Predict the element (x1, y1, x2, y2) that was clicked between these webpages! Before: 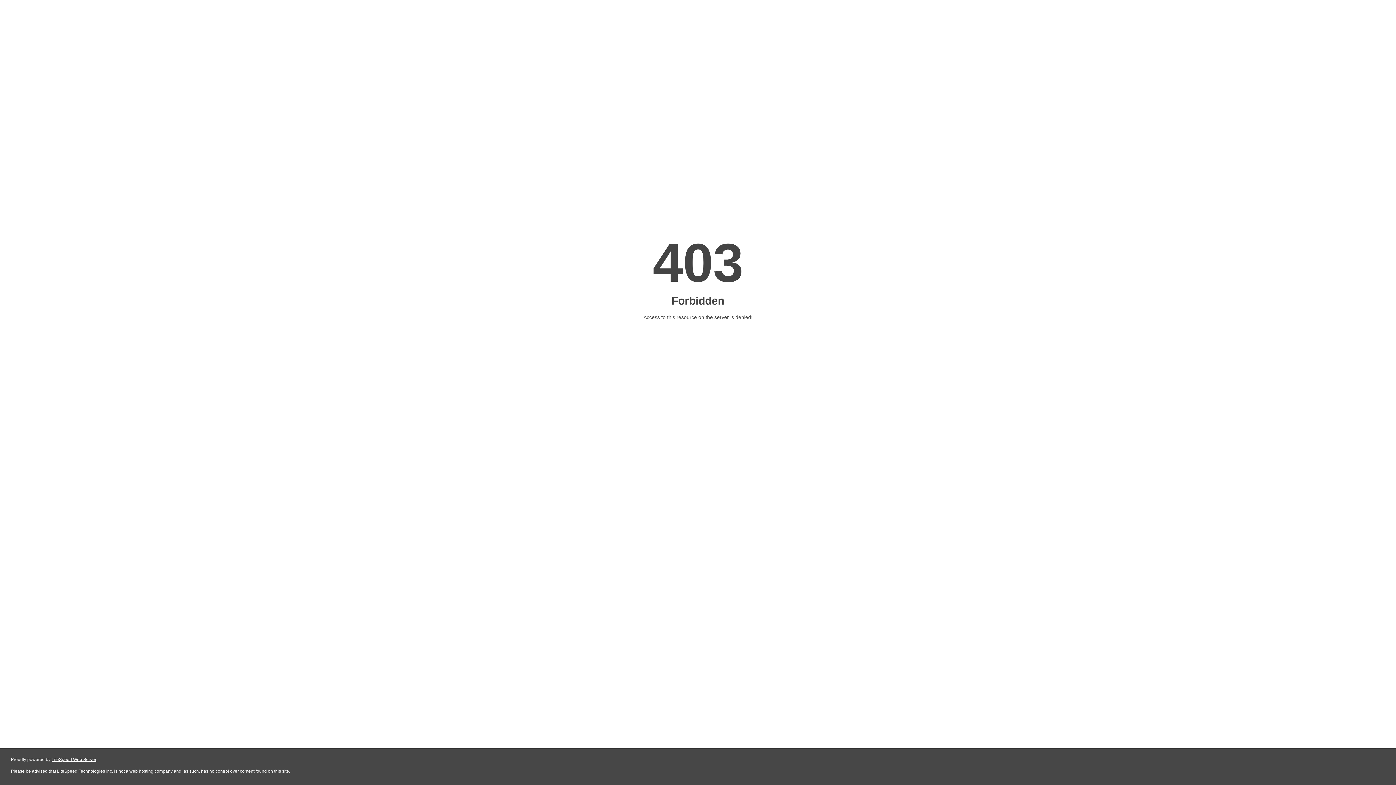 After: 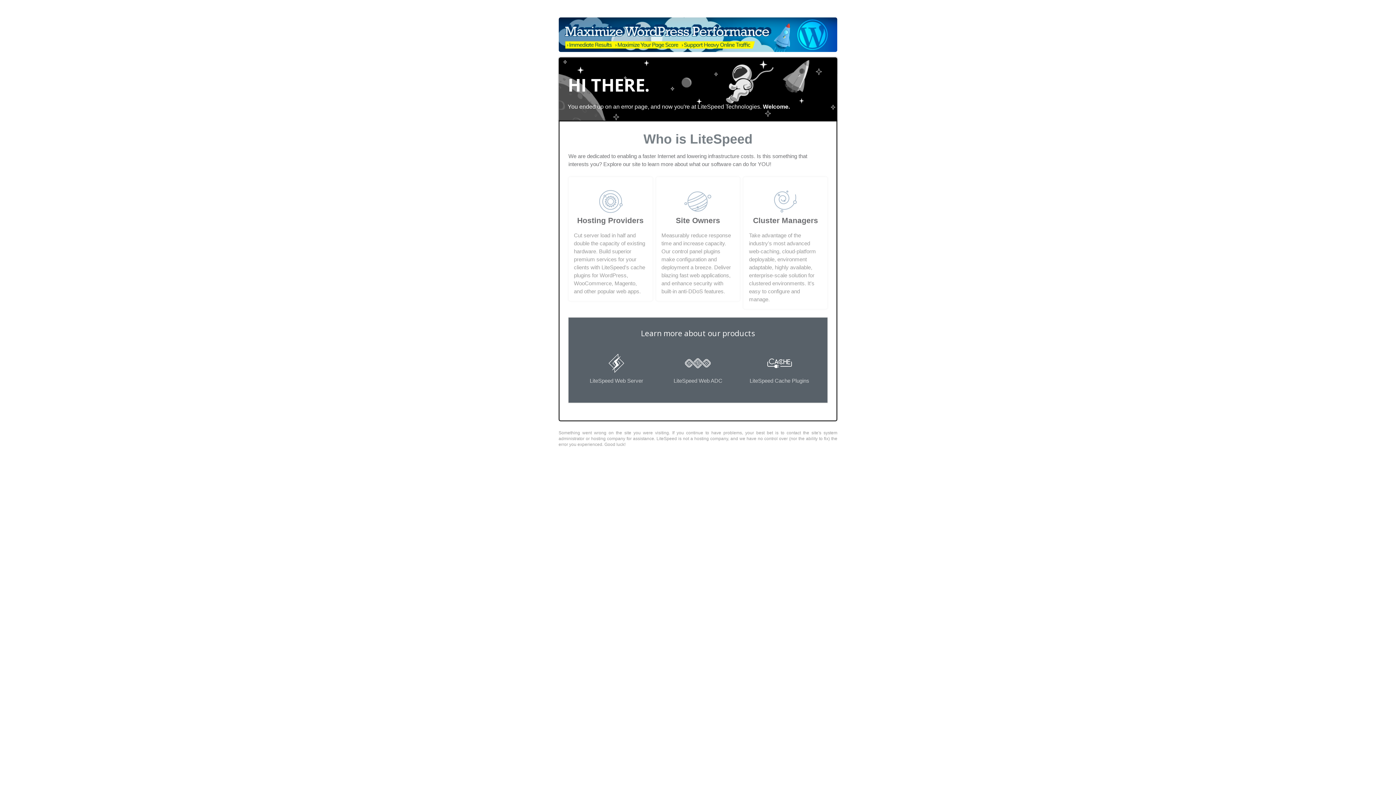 Action: bbox: (51, 757, 96, 762) label: LiteSpeed Web Server